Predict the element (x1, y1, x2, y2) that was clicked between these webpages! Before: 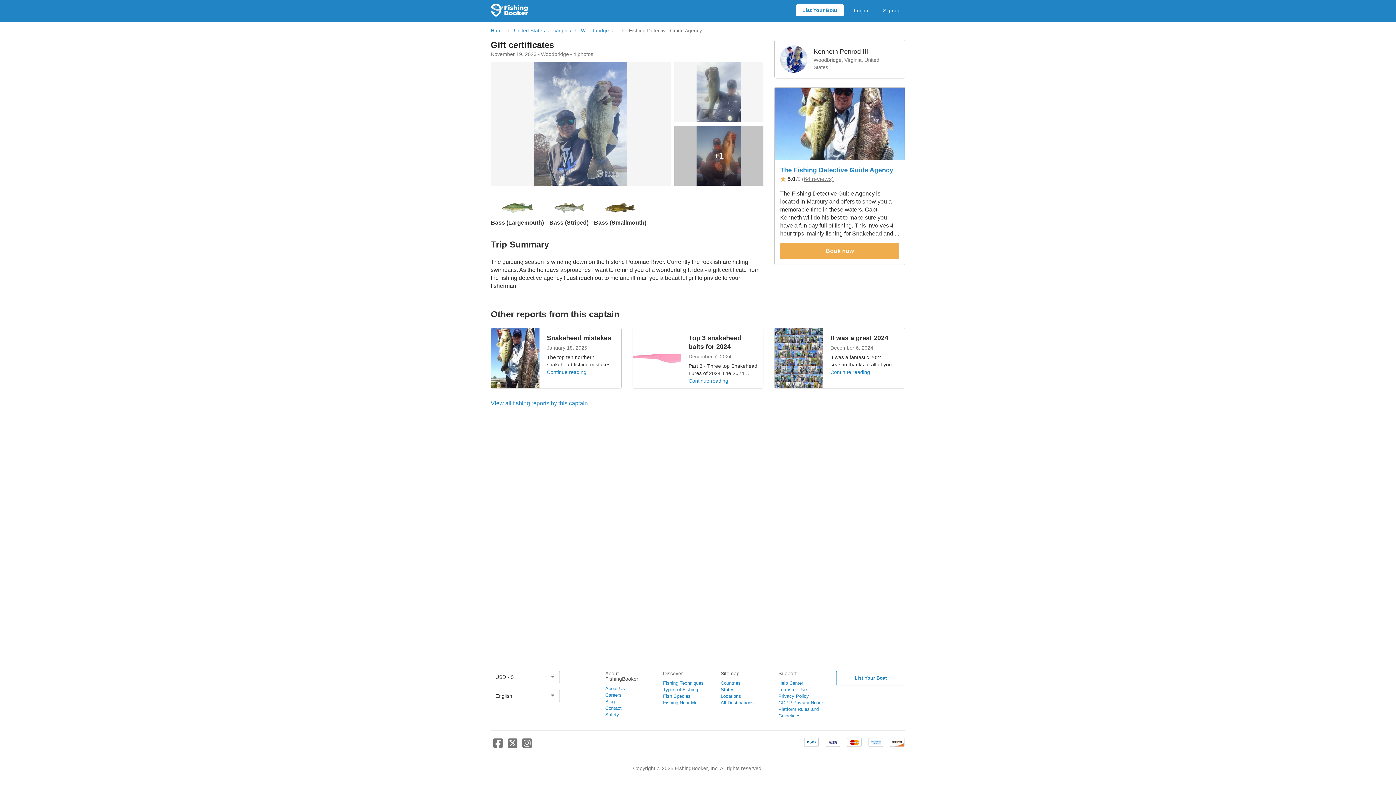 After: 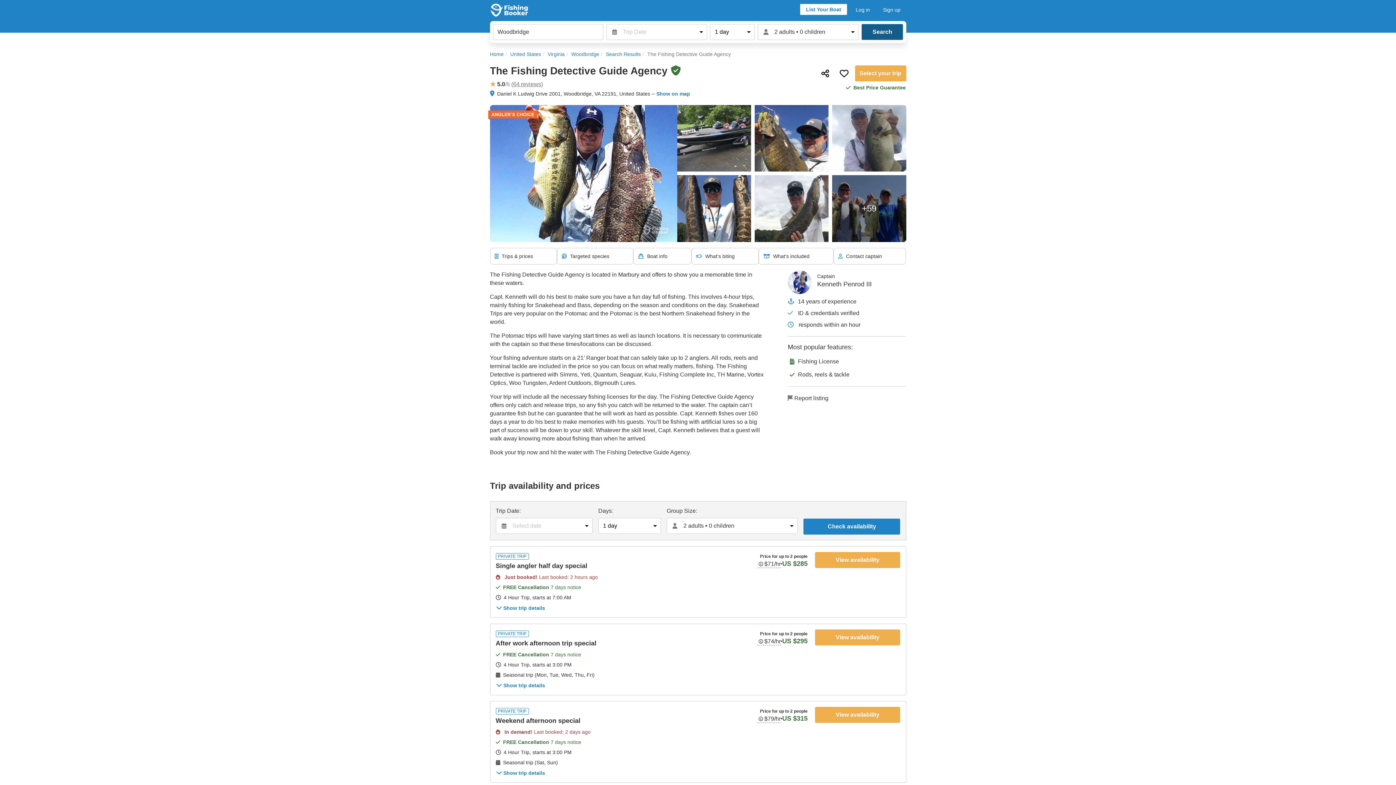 Action: label: Book now bbox: (780, 243, 899, 259)